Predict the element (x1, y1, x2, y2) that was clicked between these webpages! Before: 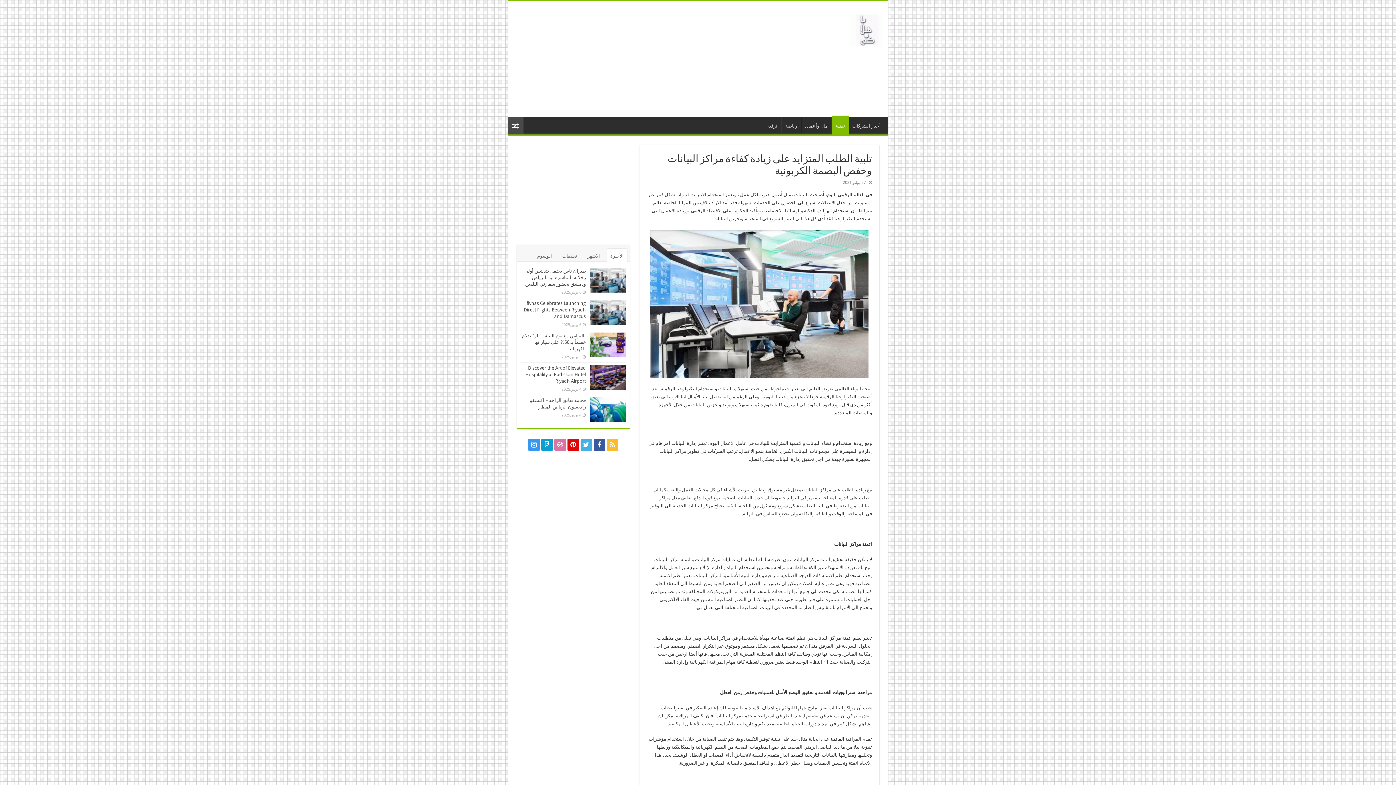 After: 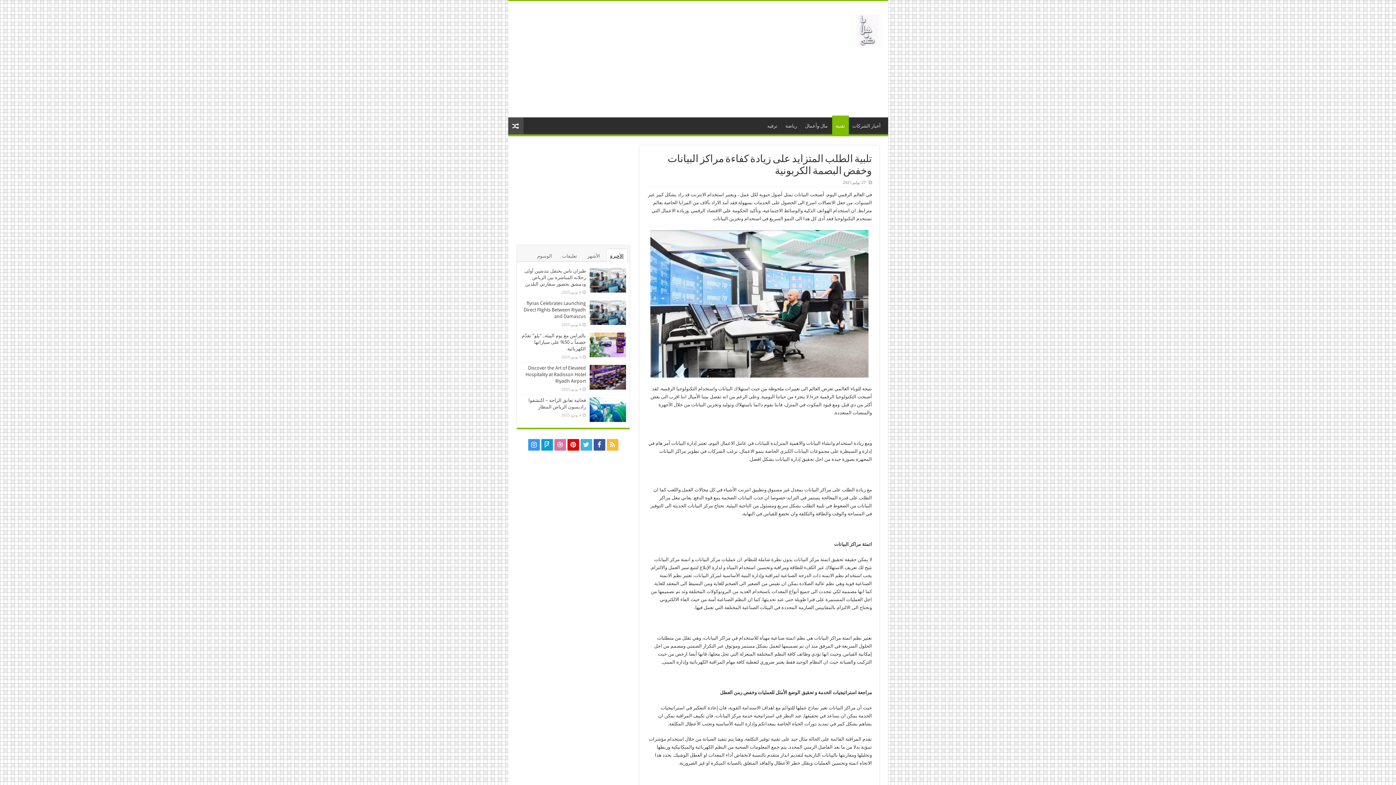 Action: label: الأخيرة bbox: (607, 249, 627, 262)